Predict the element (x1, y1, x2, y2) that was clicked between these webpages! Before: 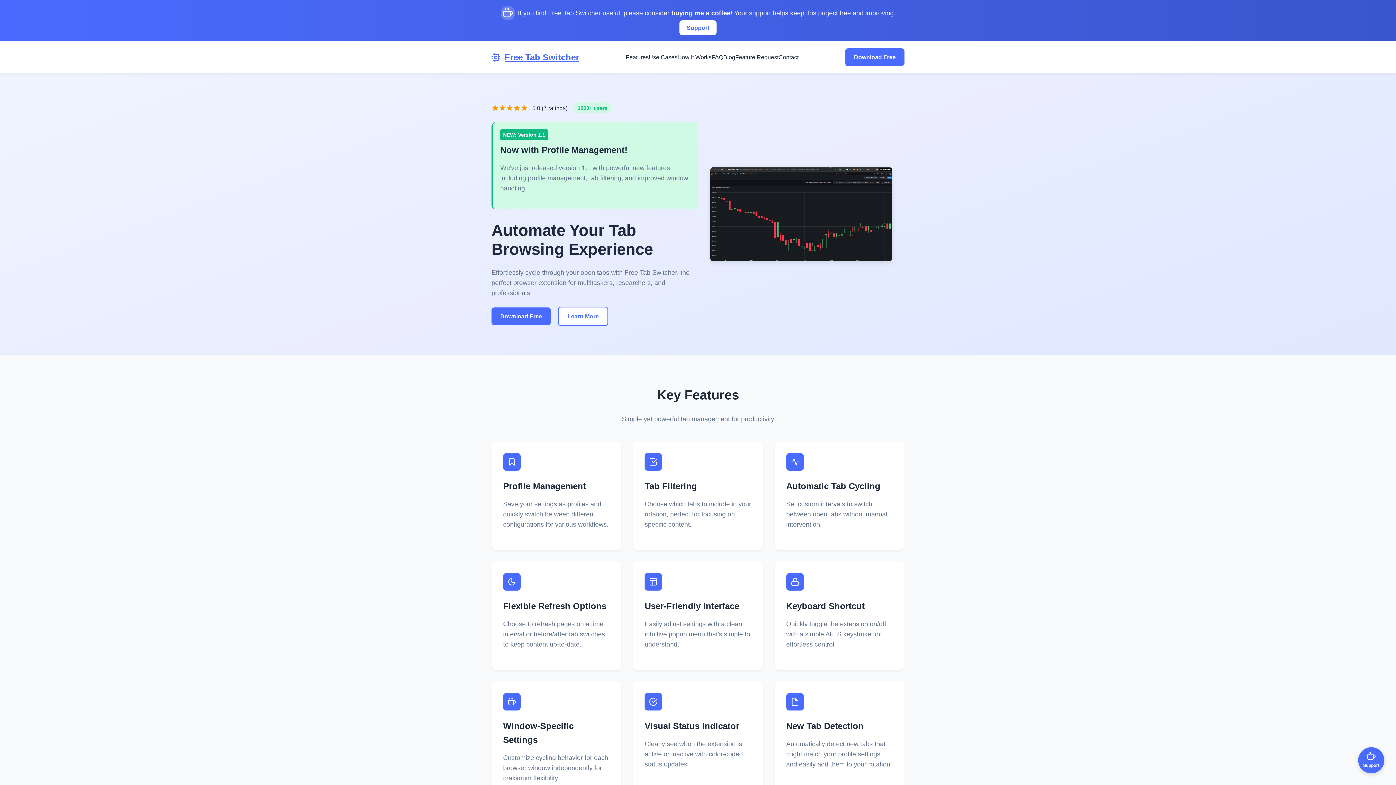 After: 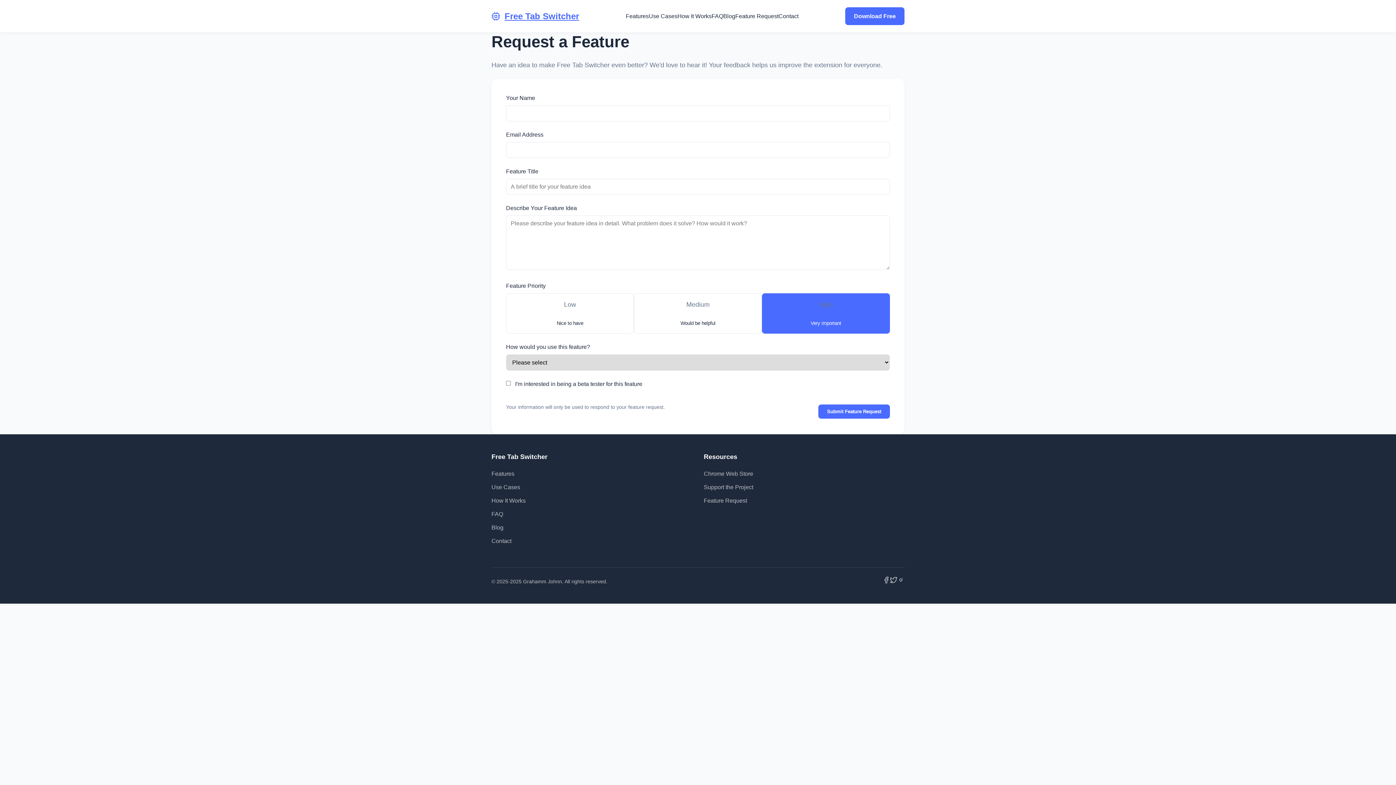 Action: label: Feature Request bbox: (735, 52, 778, 61)